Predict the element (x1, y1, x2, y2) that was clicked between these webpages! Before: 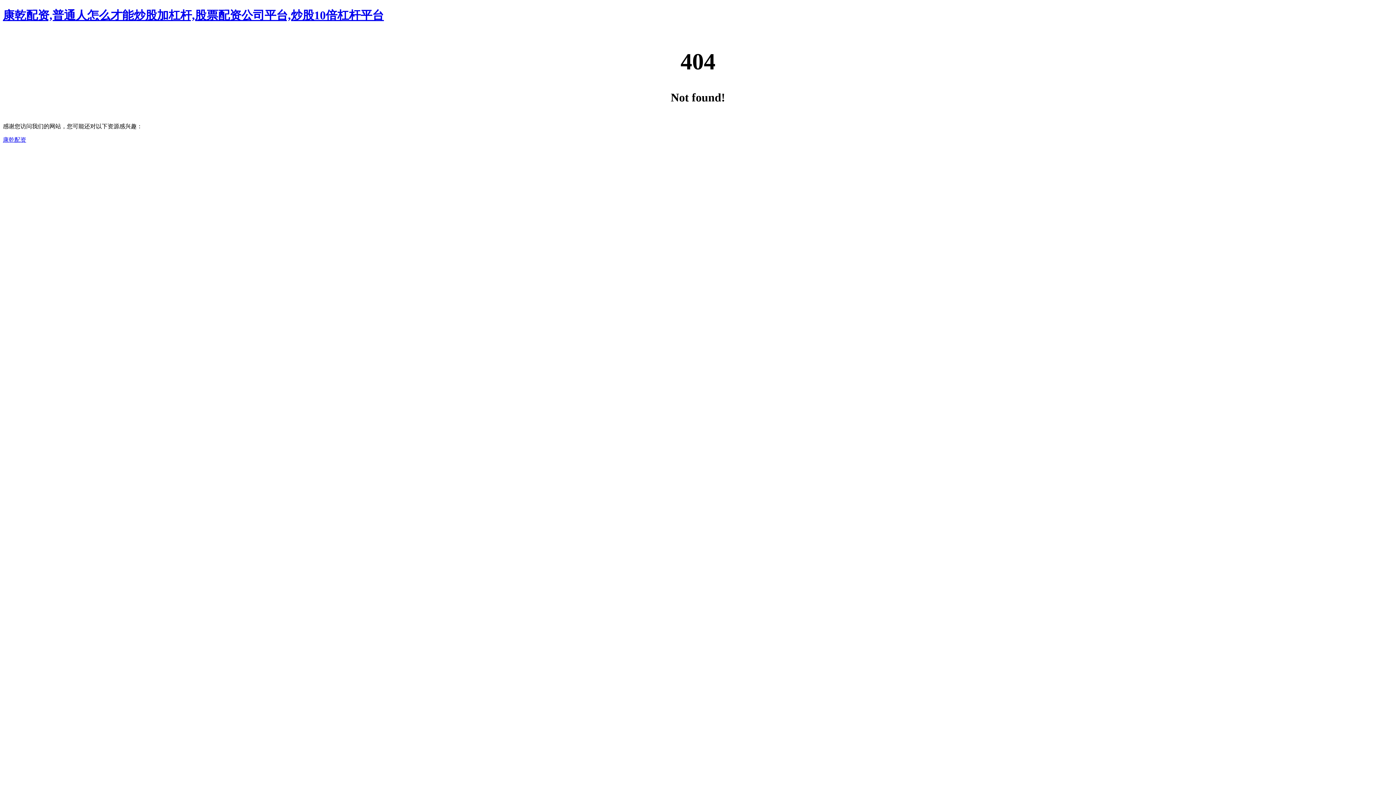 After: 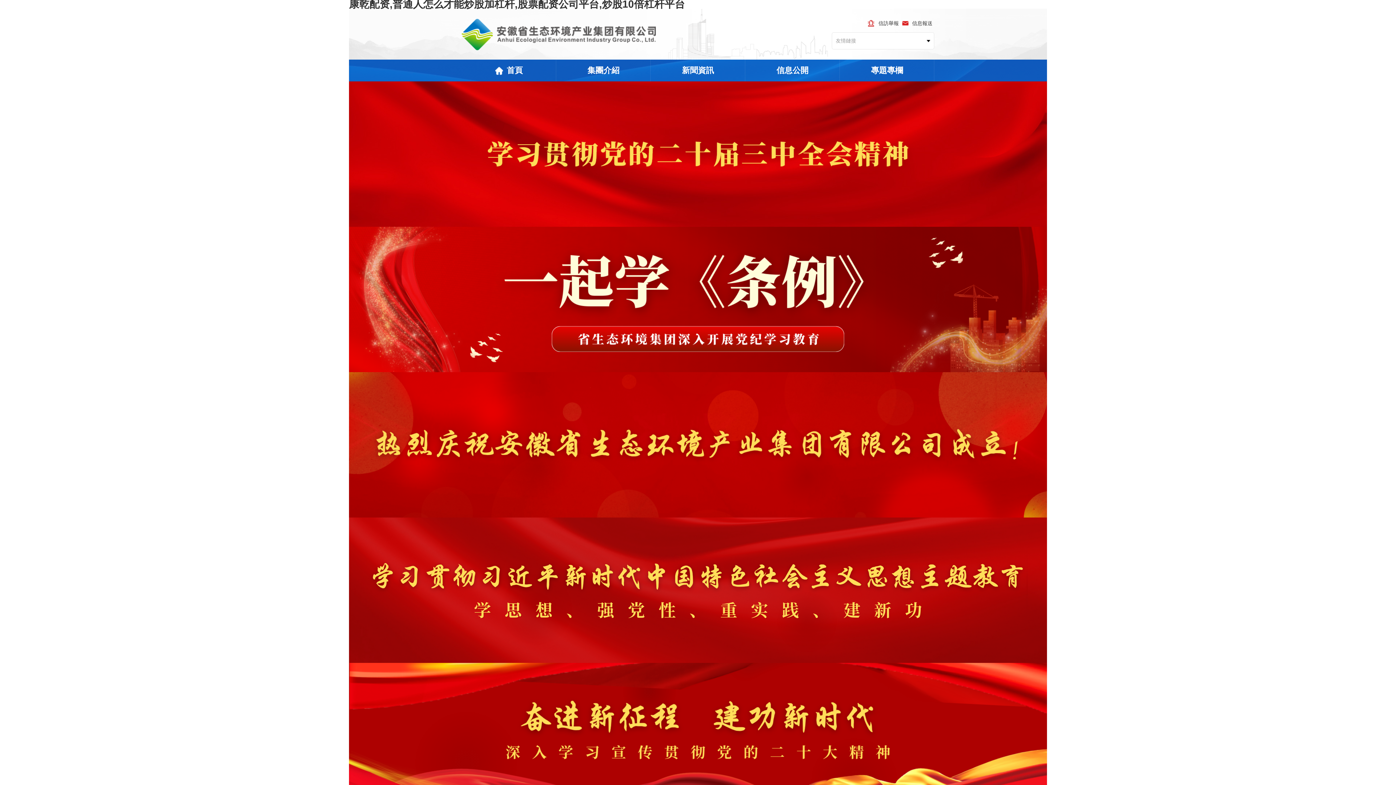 Action: bbox: (2, 136, 26, 142) label: 康乾配资